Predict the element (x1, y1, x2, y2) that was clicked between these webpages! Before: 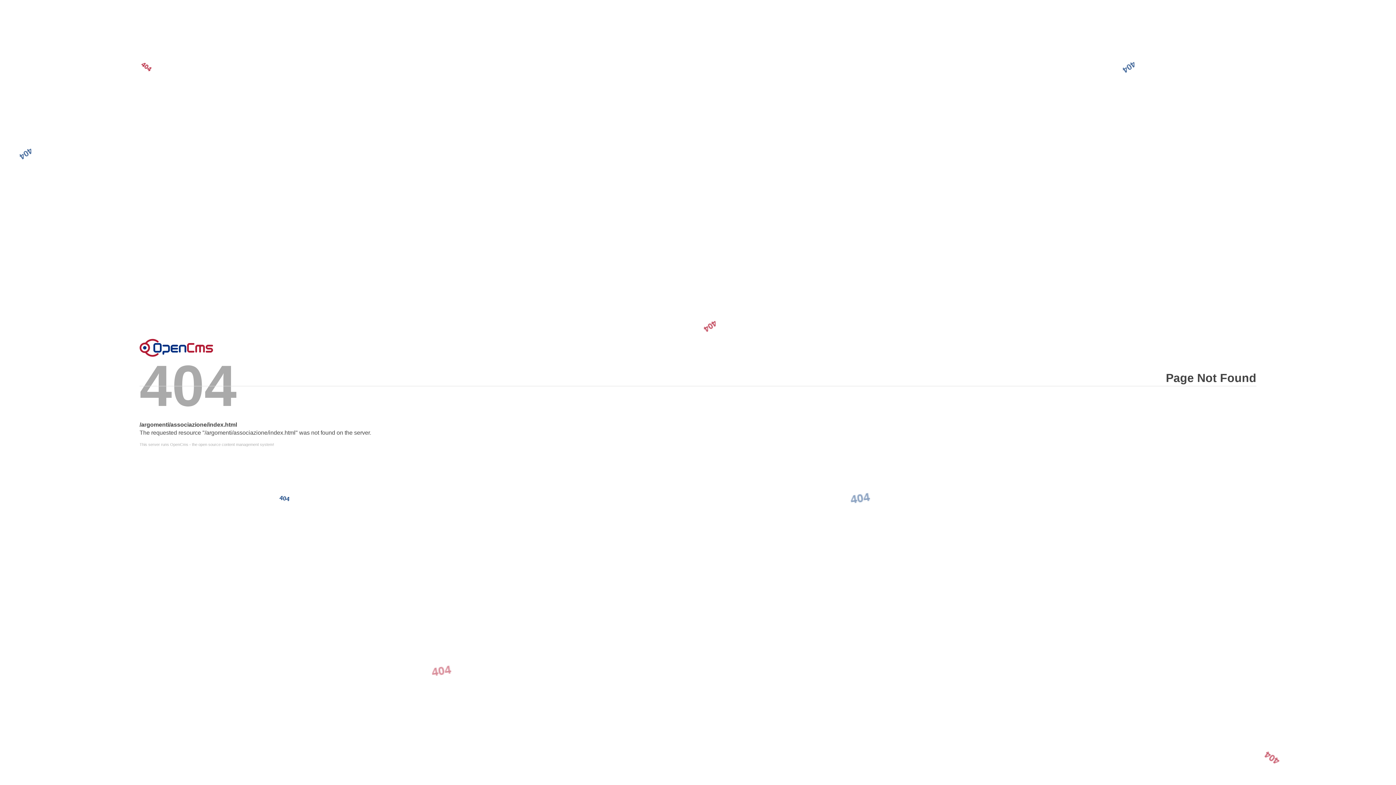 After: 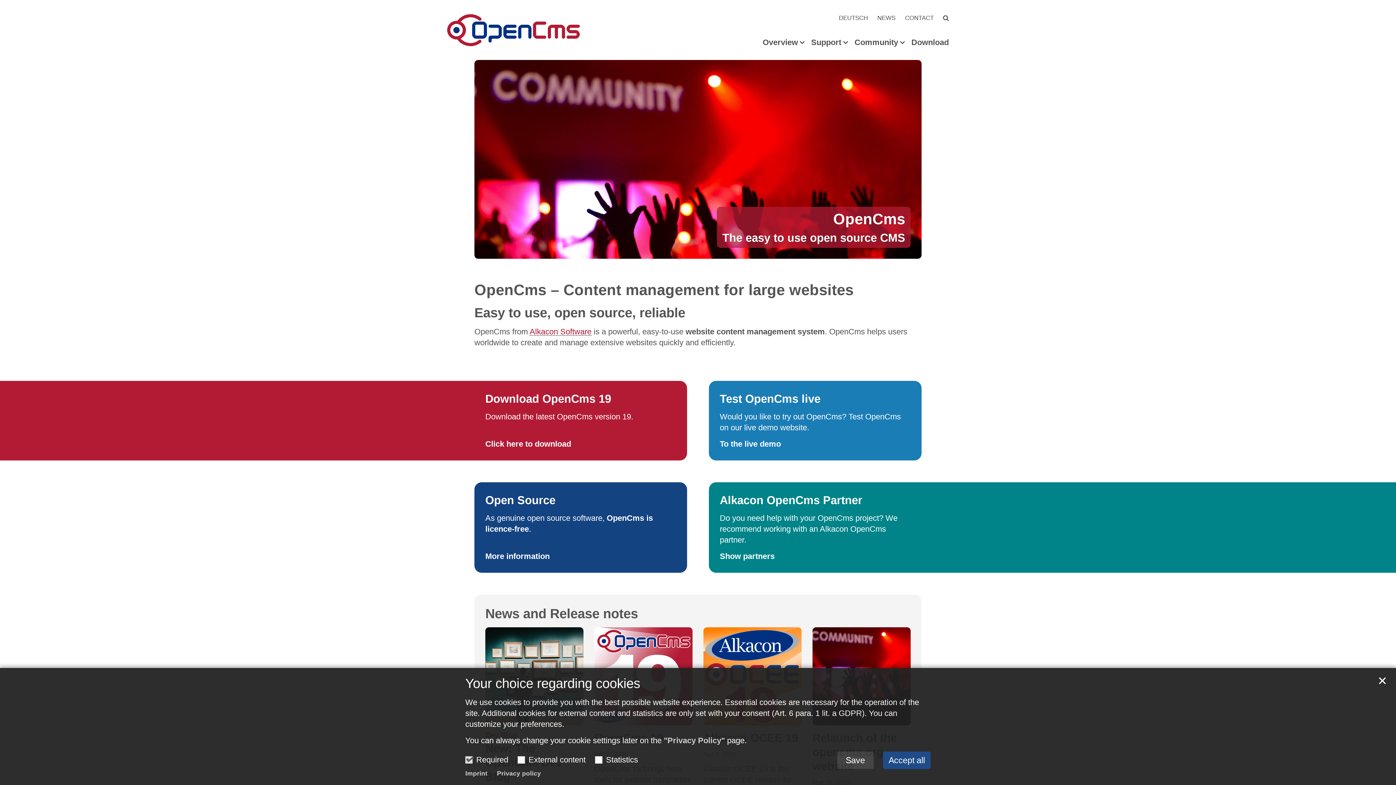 Action: label: Error bbox: (139, 338, 213, 356)